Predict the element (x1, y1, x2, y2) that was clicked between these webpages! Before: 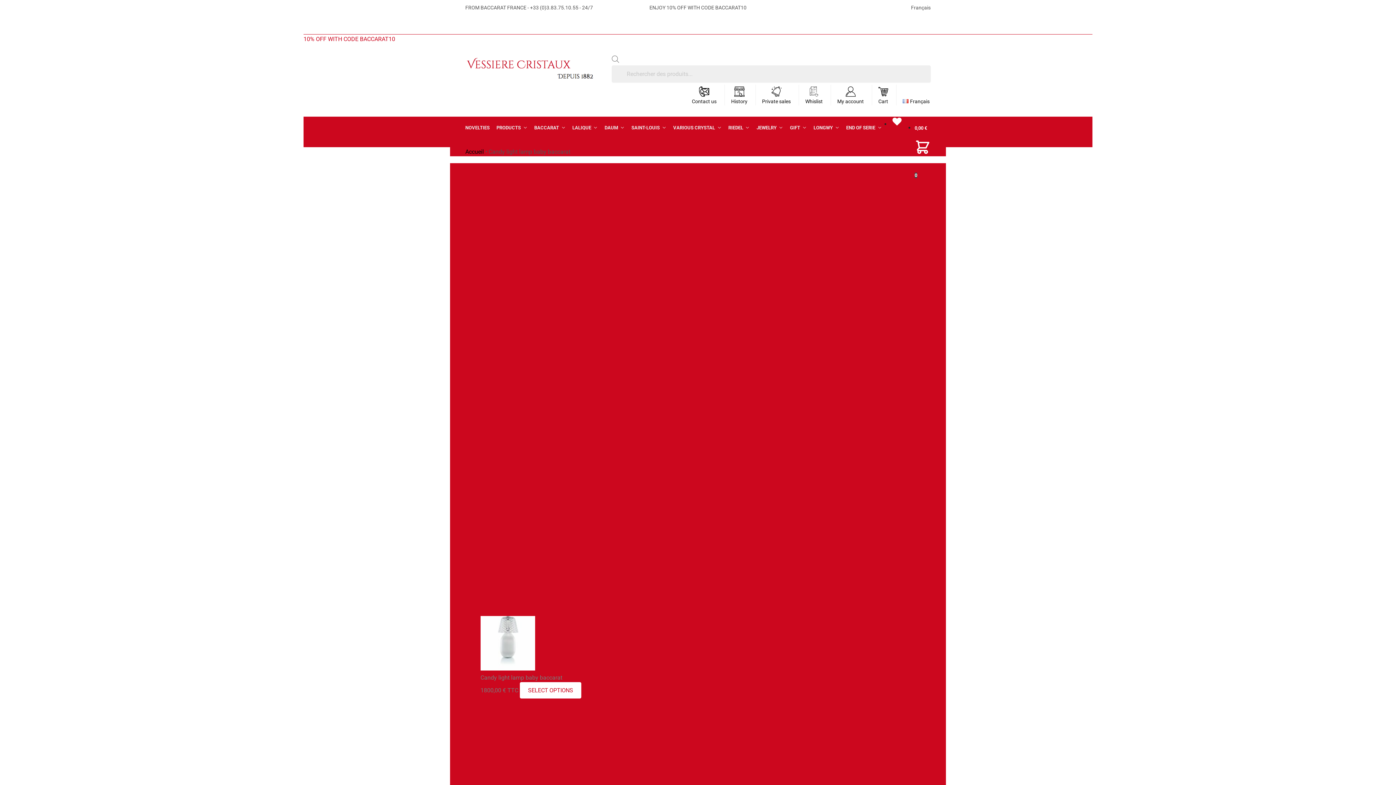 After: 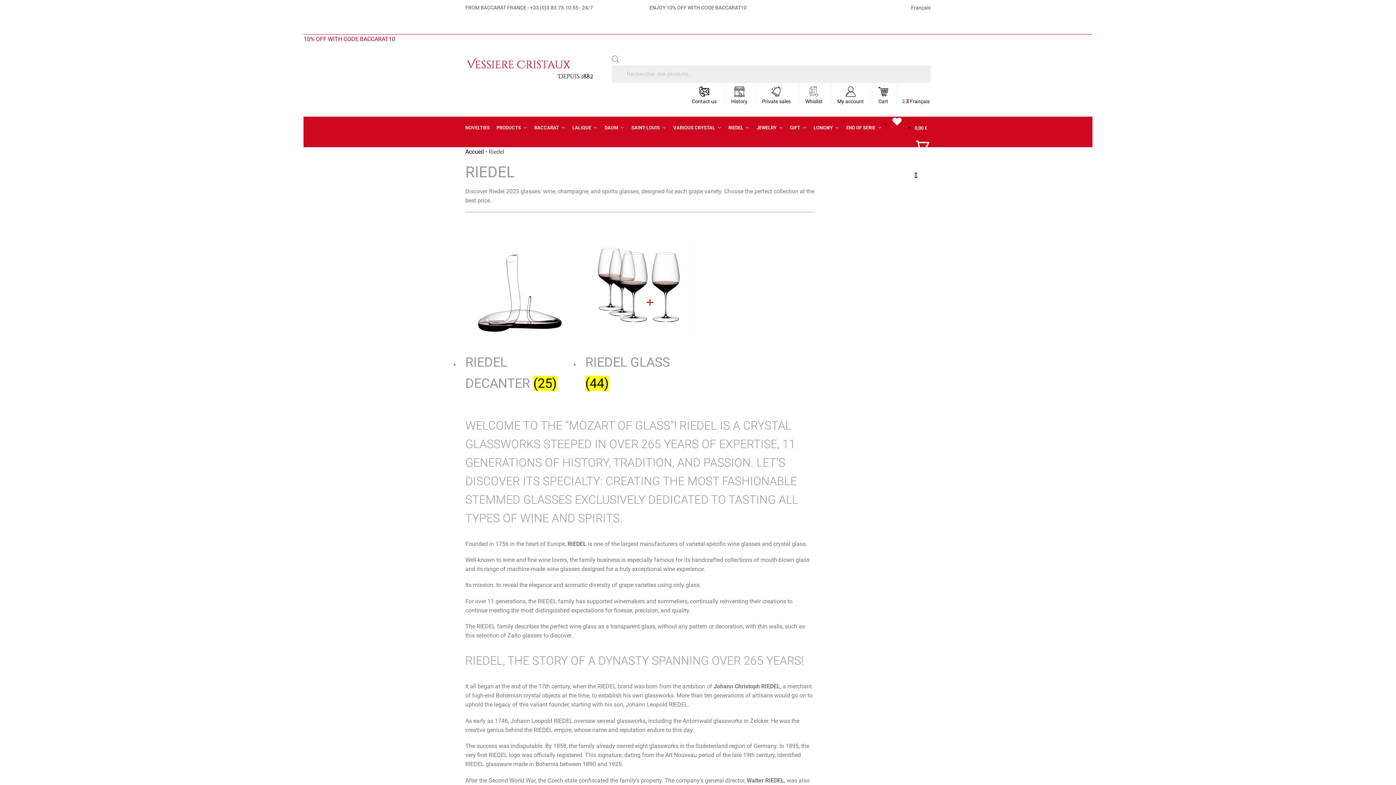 Action: bbox: (725, 117, 752, 138) label: RIEDEL